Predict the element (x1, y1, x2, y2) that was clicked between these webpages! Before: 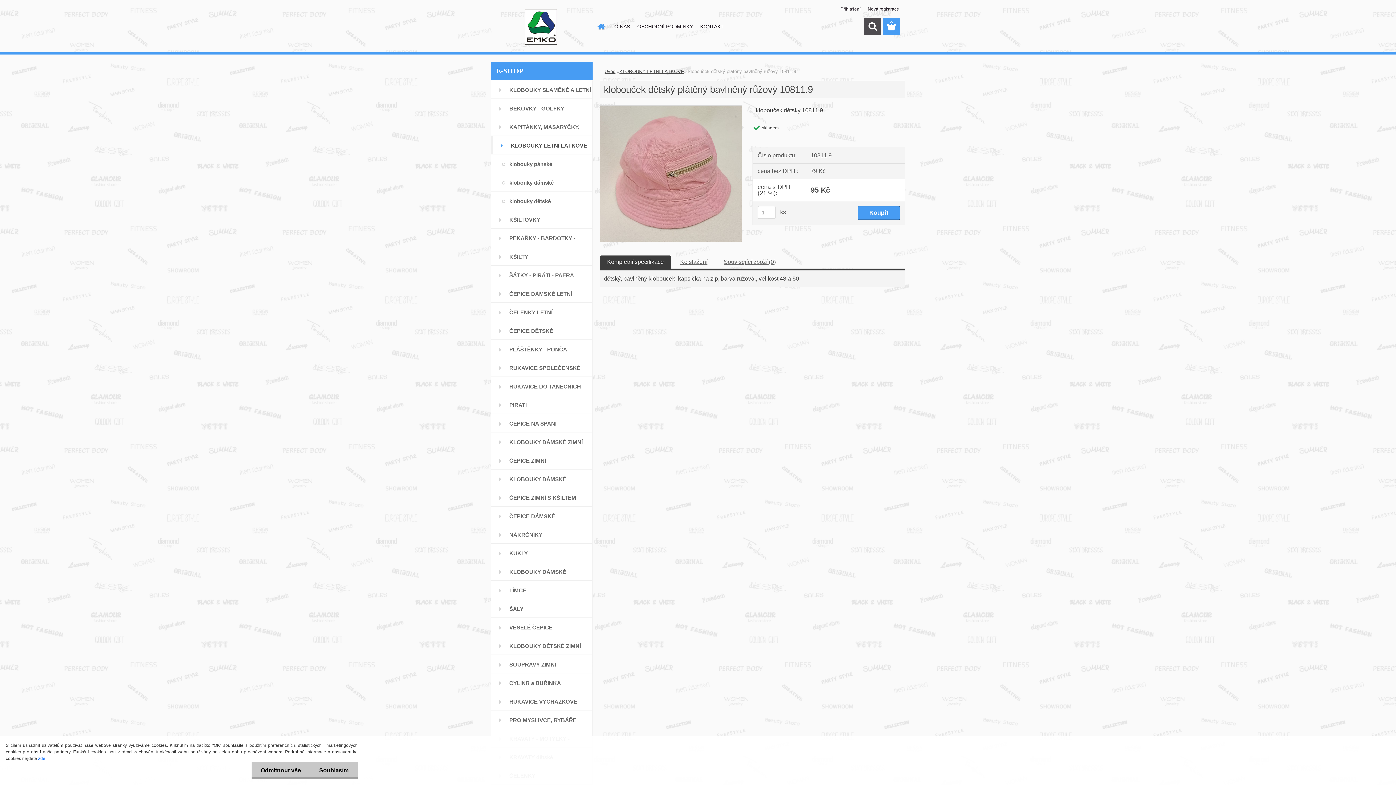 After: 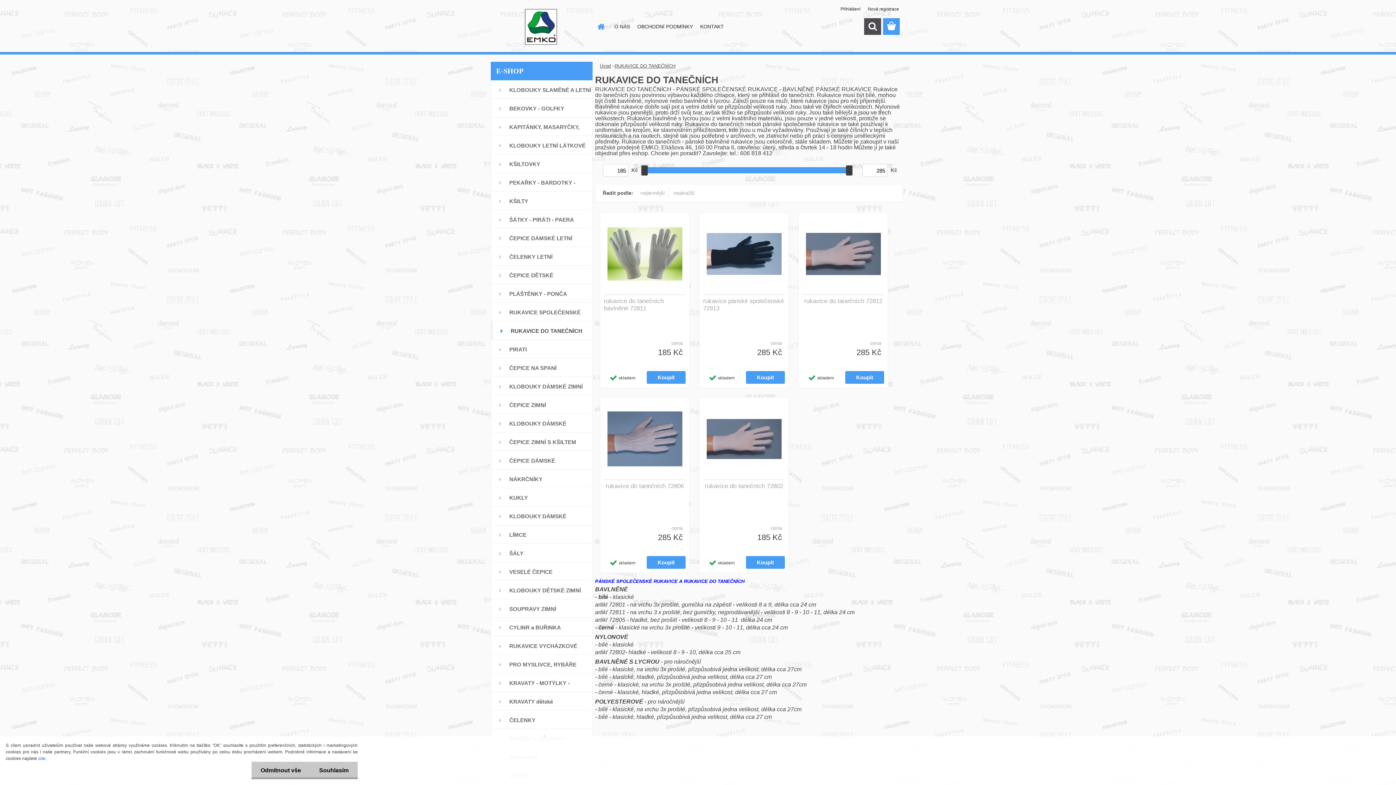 Action: bbox: (490, 377, 592, 395) label: RUKAVICE DO TANEČNÍCH